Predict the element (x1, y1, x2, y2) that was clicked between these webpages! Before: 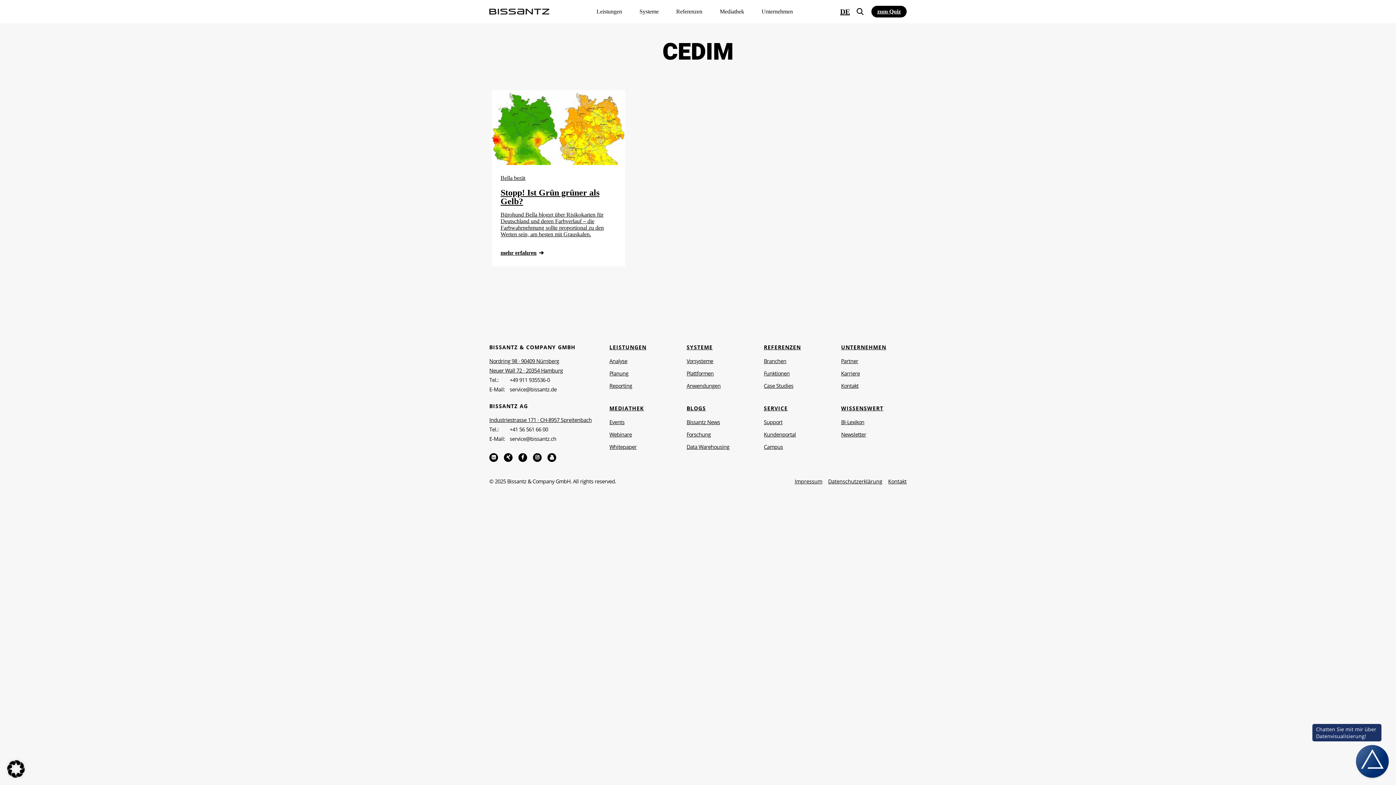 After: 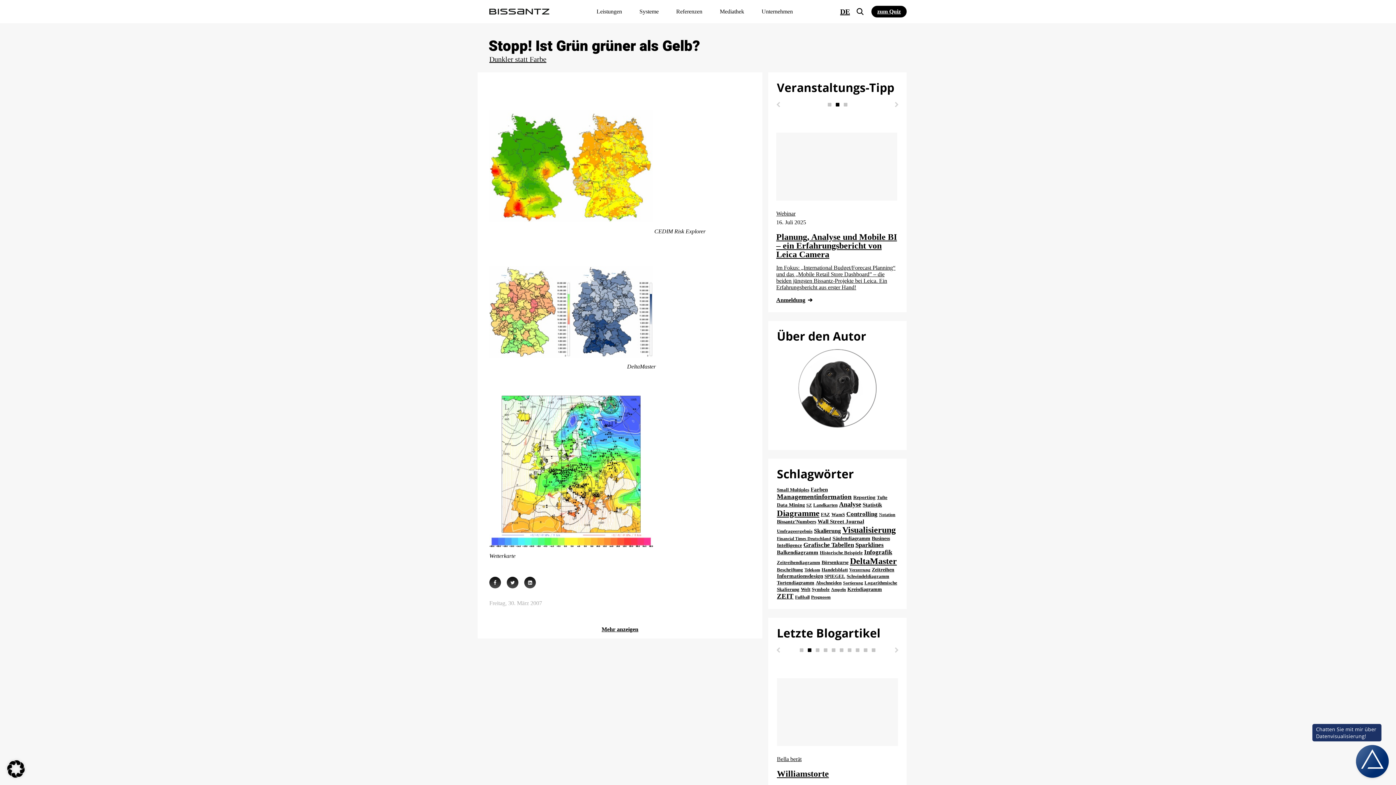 Action: label: mehr erfahren bbox: (500, 249, 547, 256)